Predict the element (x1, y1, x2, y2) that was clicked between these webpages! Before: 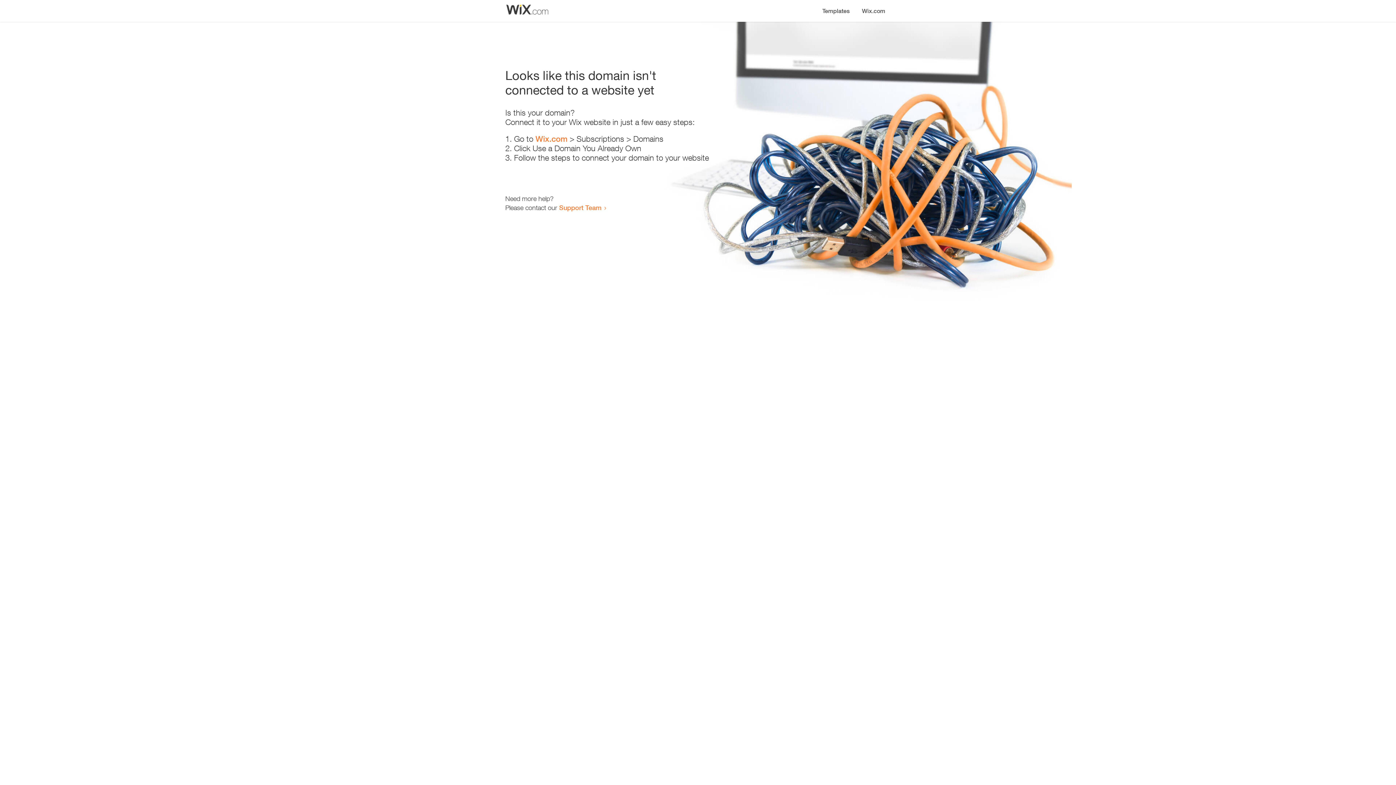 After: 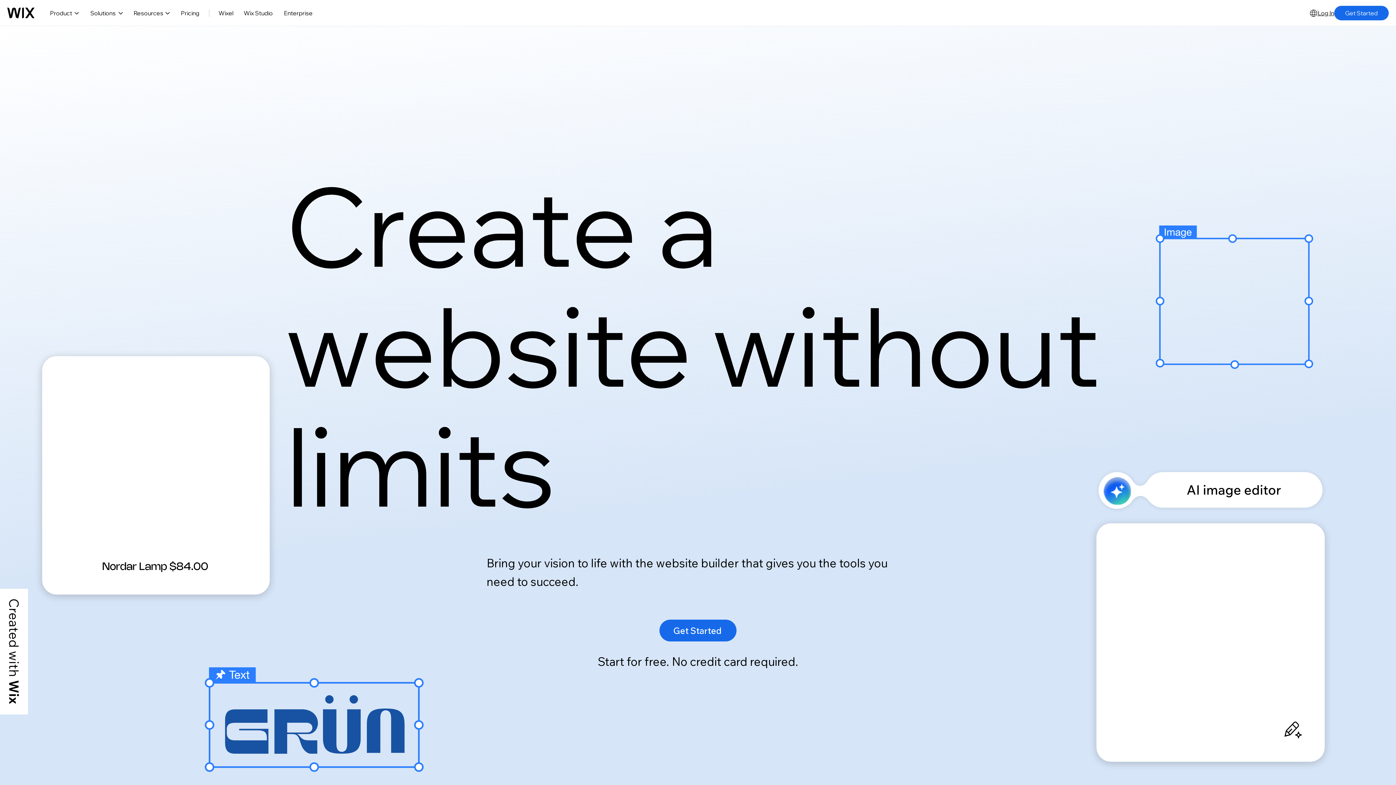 Action: label: Wix.com bbox: (856, 0, 890, 14)